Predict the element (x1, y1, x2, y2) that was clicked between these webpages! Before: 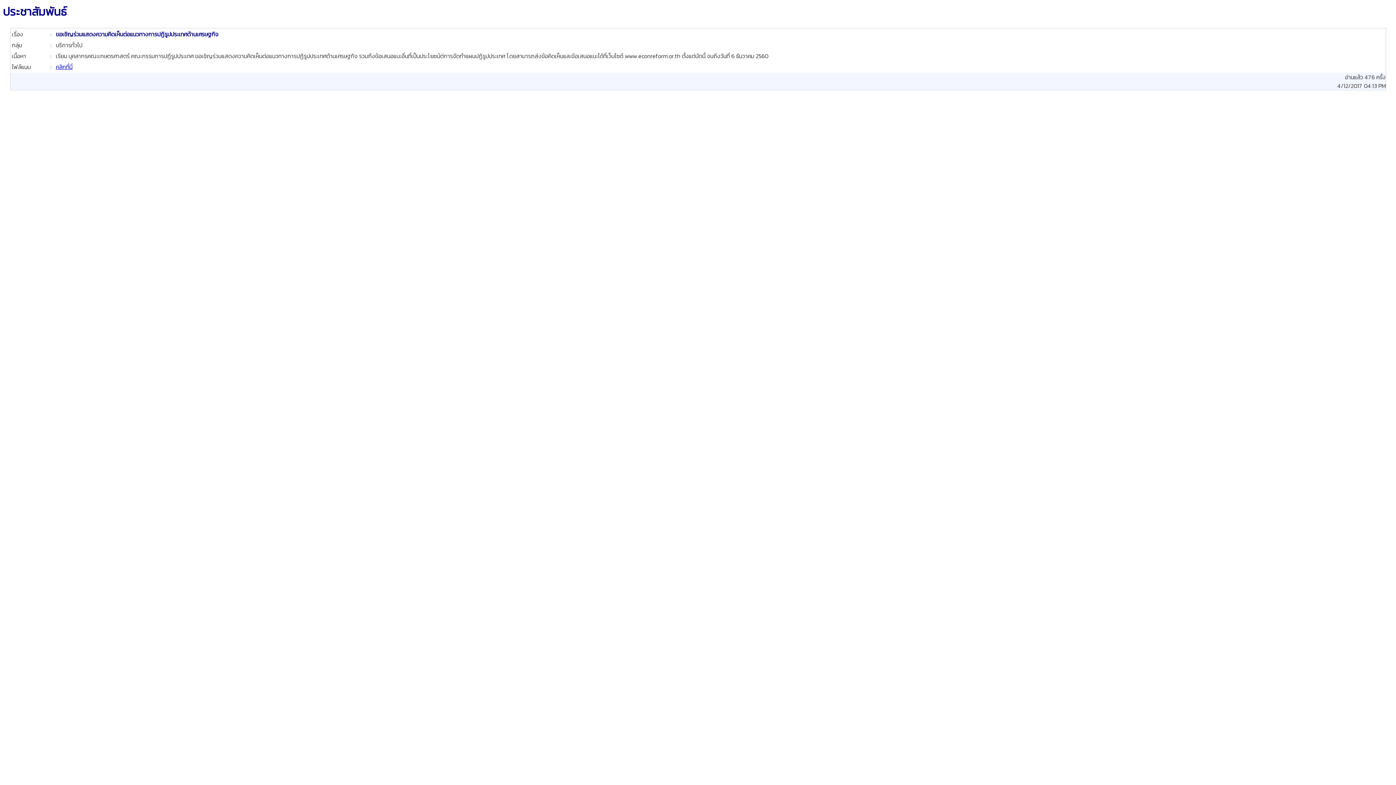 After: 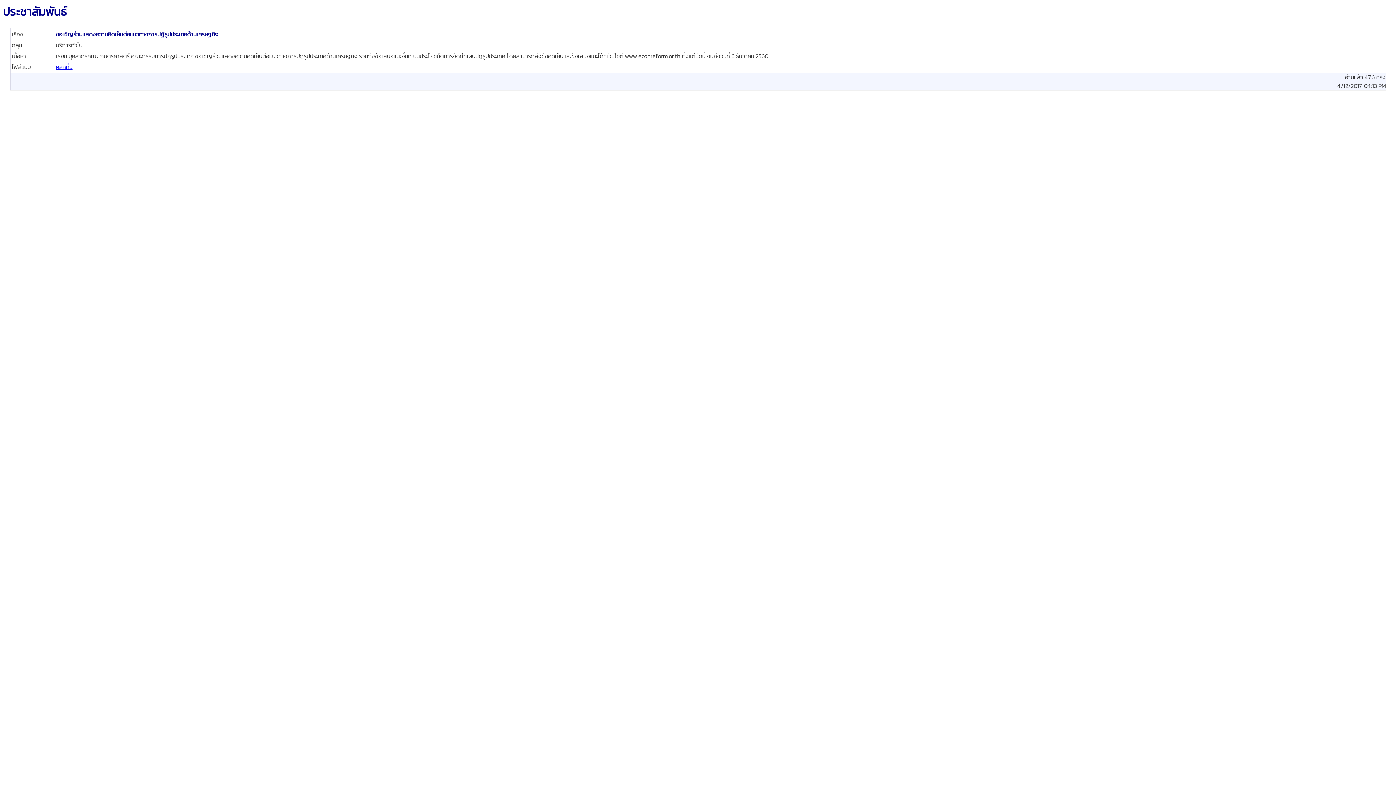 Action: label: คลิกที่นี่ bbox: (55, 62, 72, 71)